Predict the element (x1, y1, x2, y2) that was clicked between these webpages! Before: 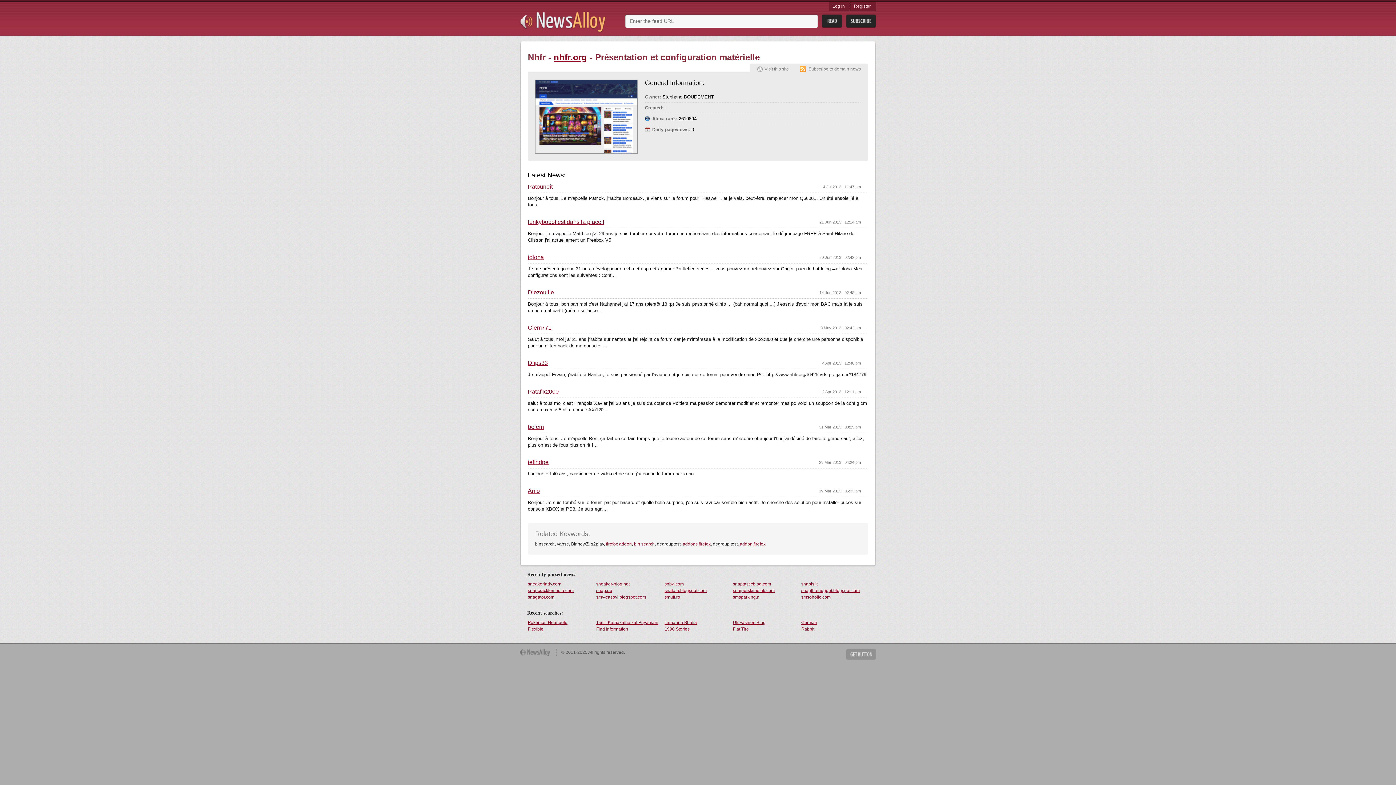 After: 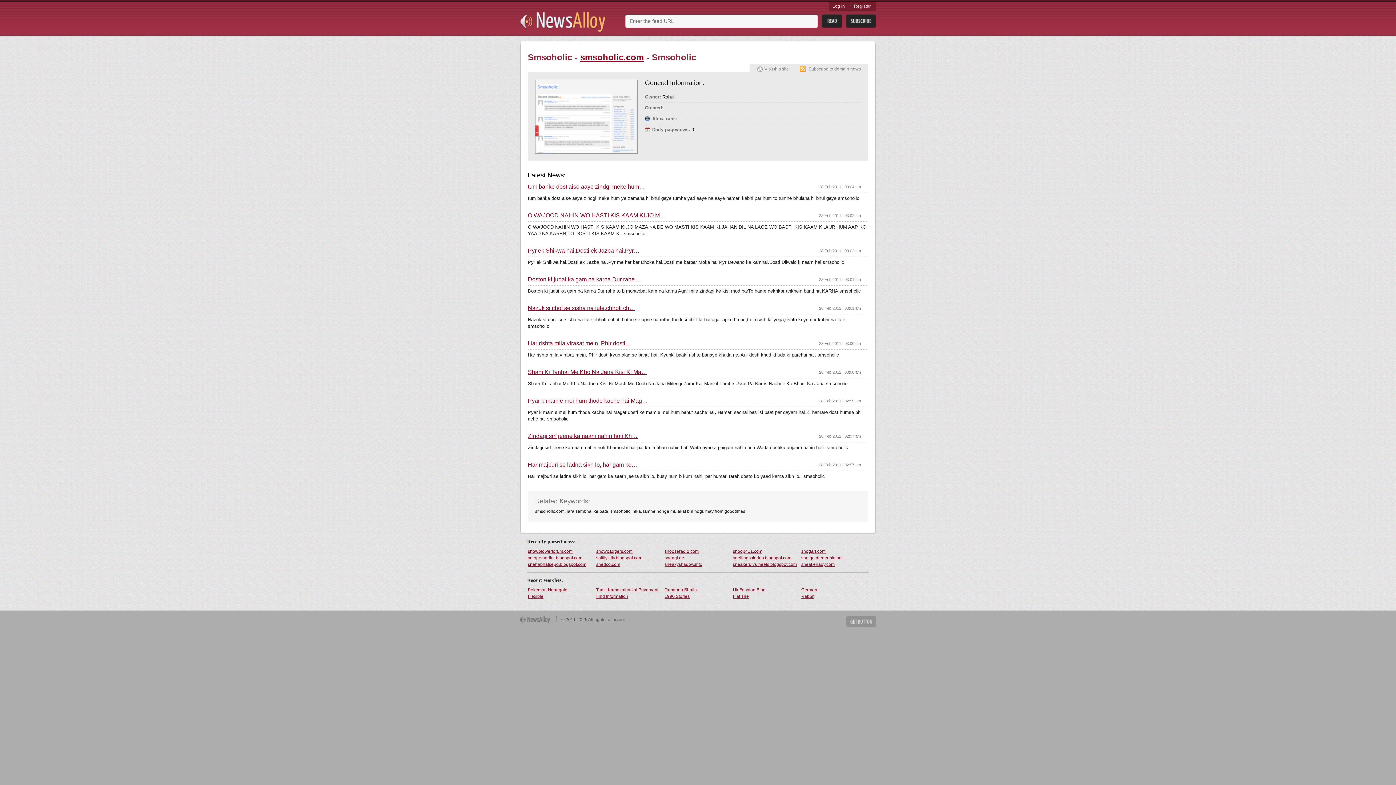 Action: bbox: (800, 594, 869, 600) label: smsoholic.com